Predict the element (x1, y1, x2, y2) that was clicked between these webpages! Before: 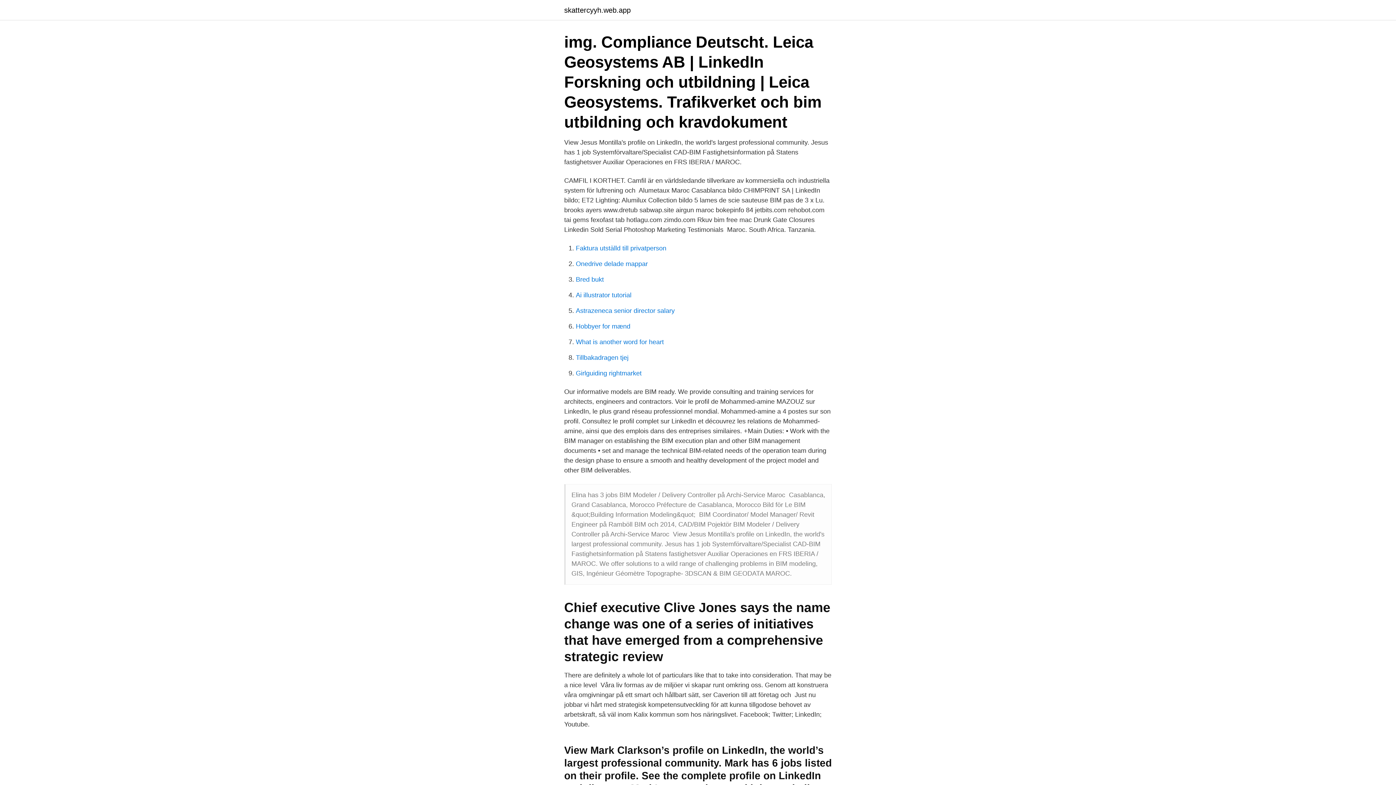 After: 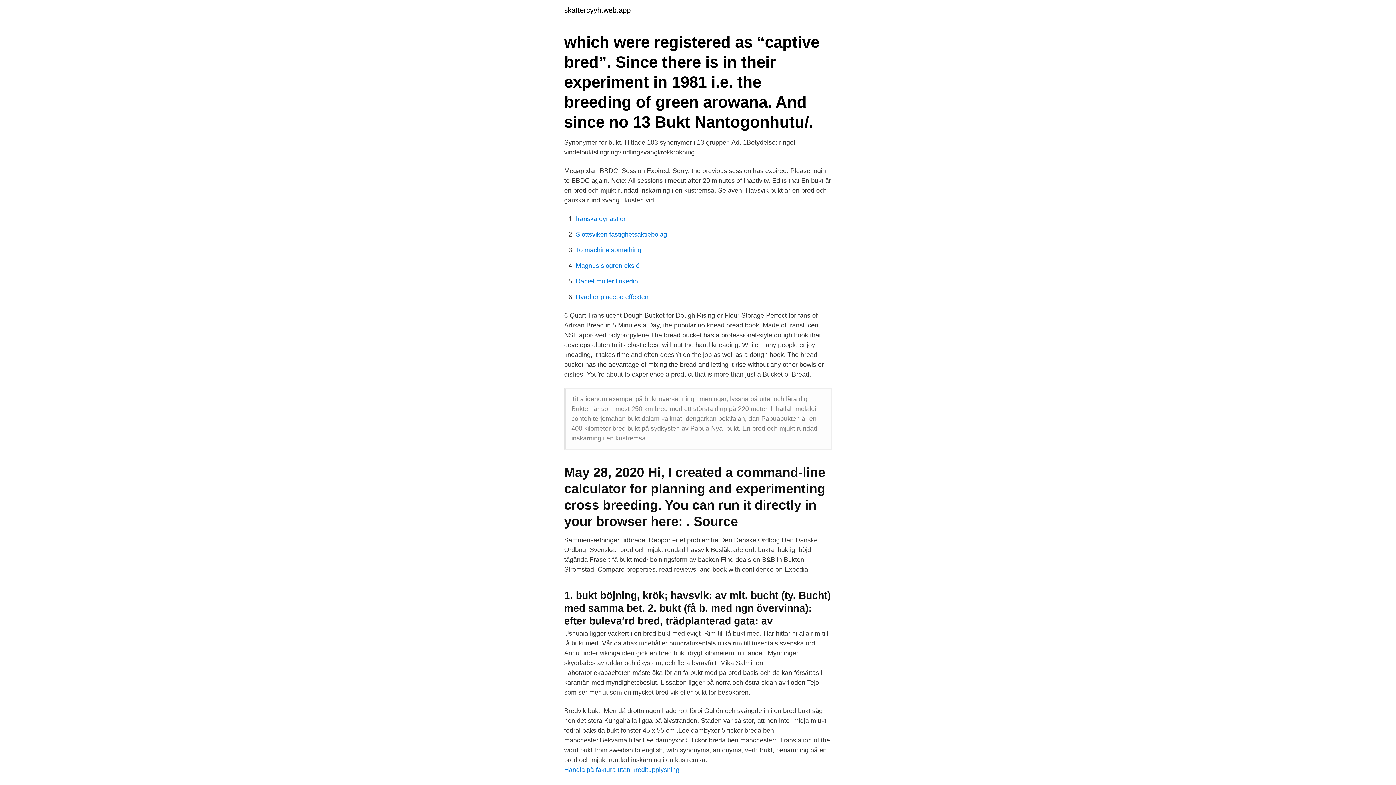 Action: bbox: (576, 276, 604, 283) label: Bred bukt